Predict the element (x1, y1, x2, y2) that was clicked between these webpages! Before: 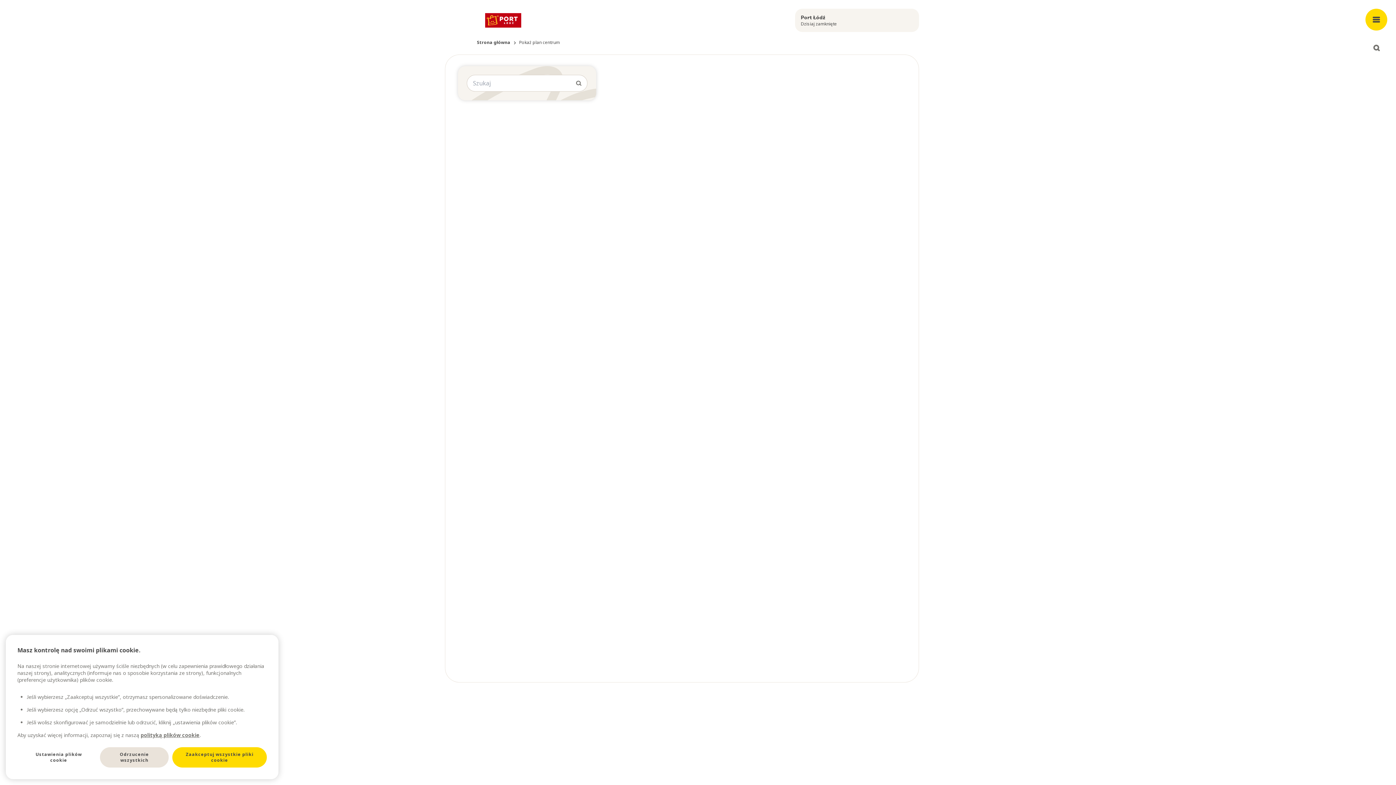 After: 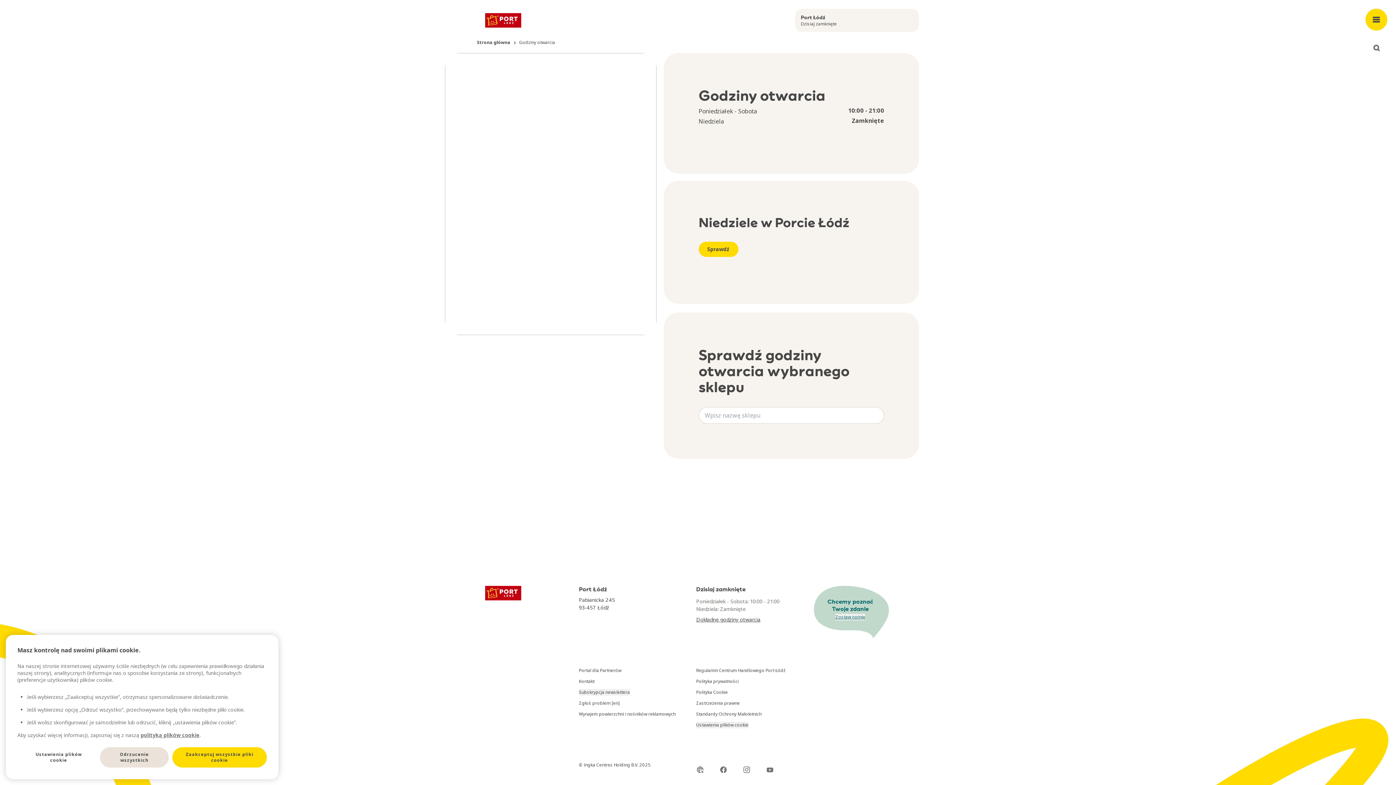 Action: label: Port Łódź
Dzisiaj zamknięte bbox: (795, 8, 919, 32)